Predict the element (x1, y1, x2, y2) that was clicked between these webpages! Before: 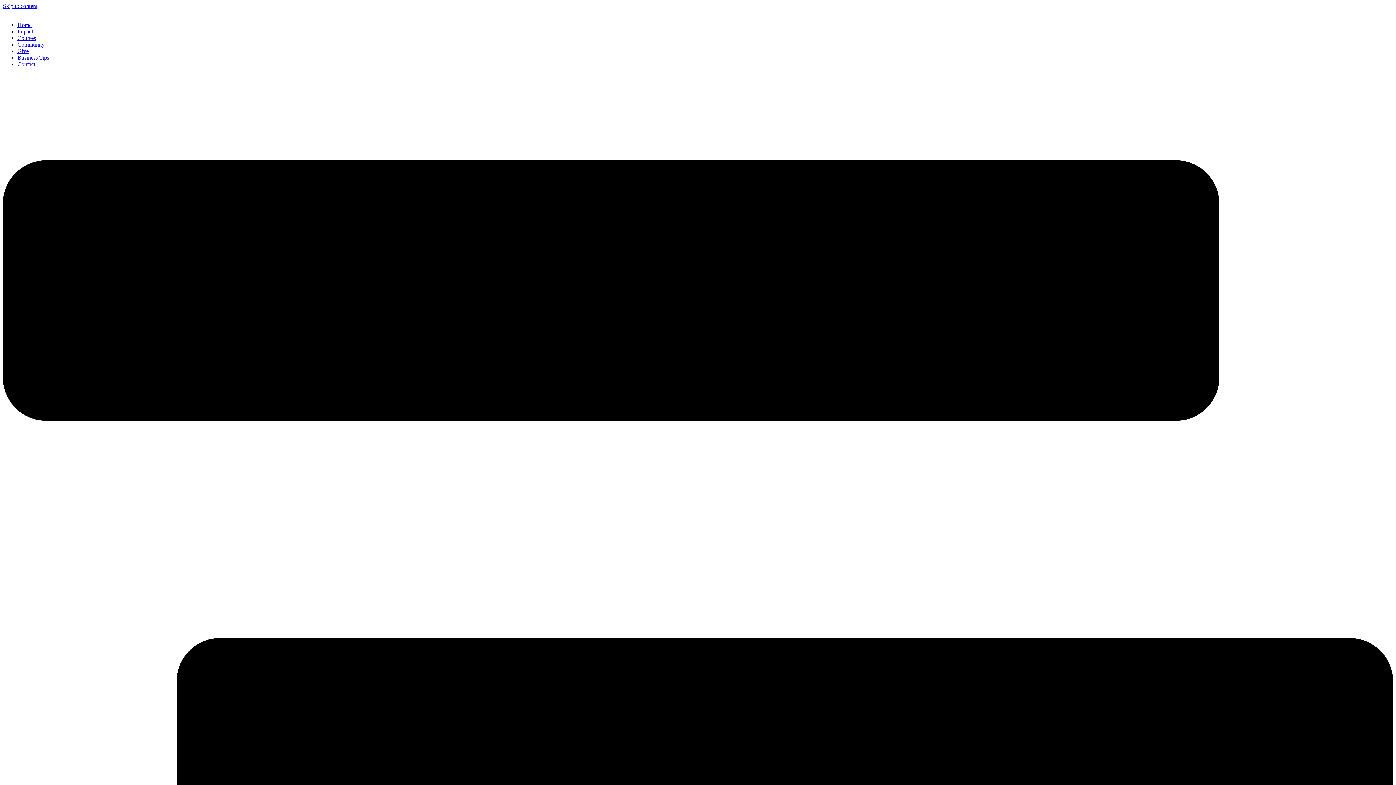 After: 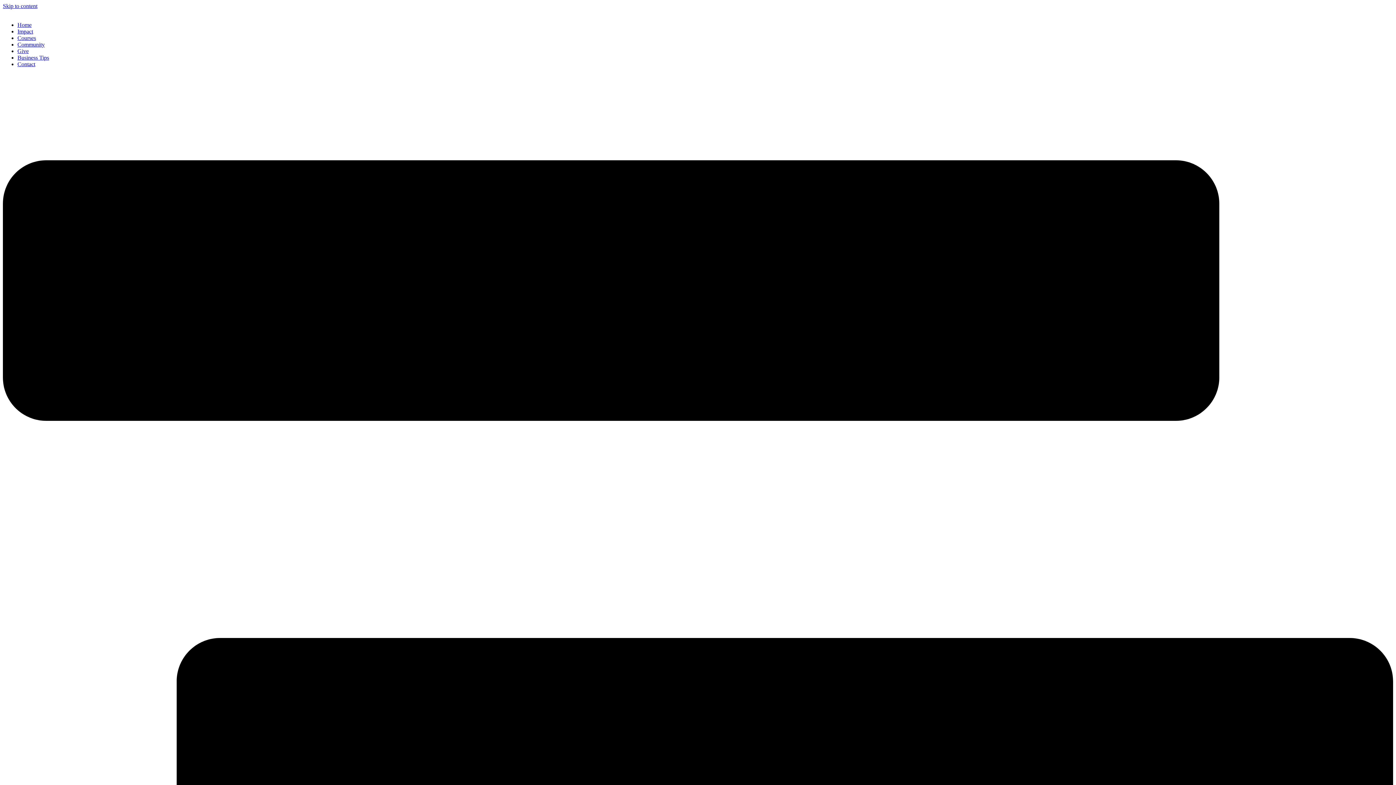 Action: label: Skip to content bbox: (2, 2, 37, 9)